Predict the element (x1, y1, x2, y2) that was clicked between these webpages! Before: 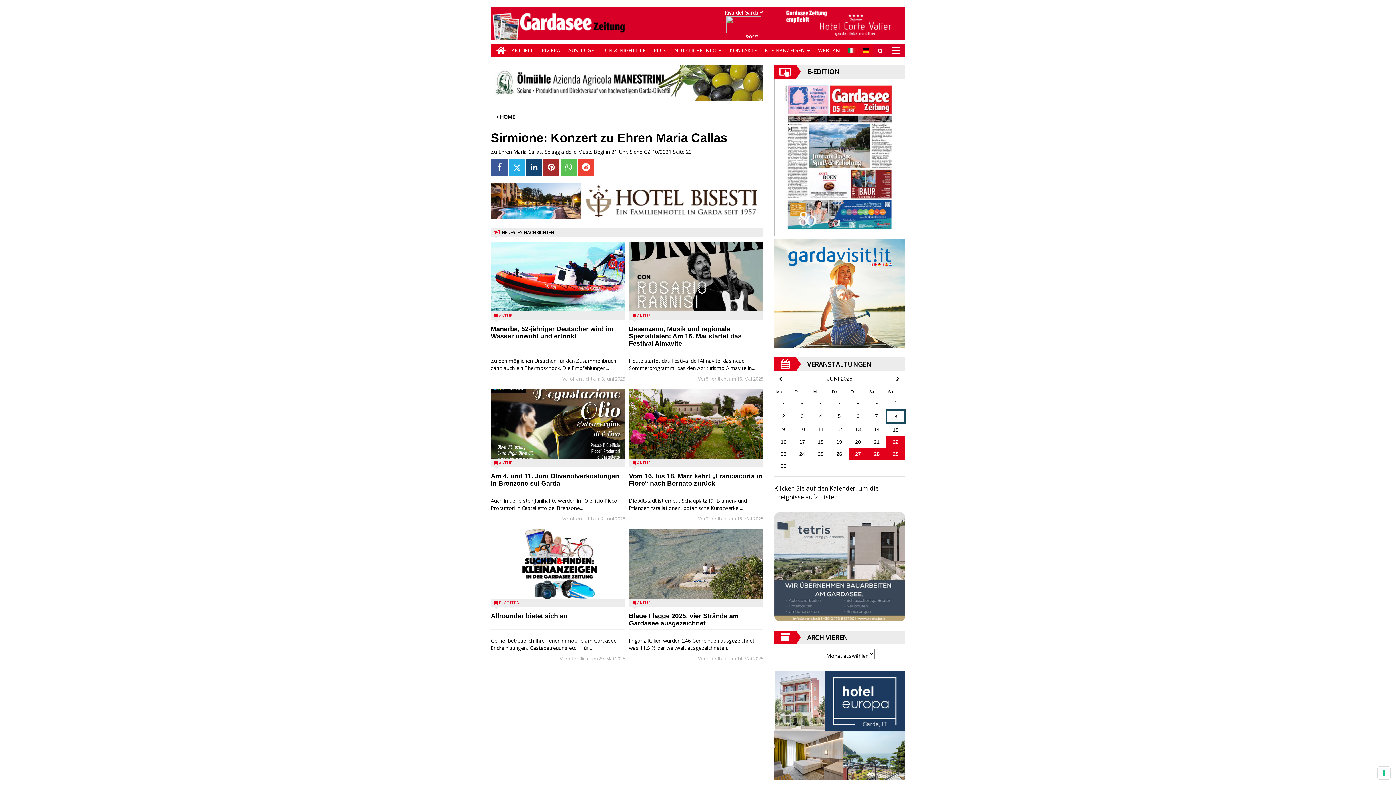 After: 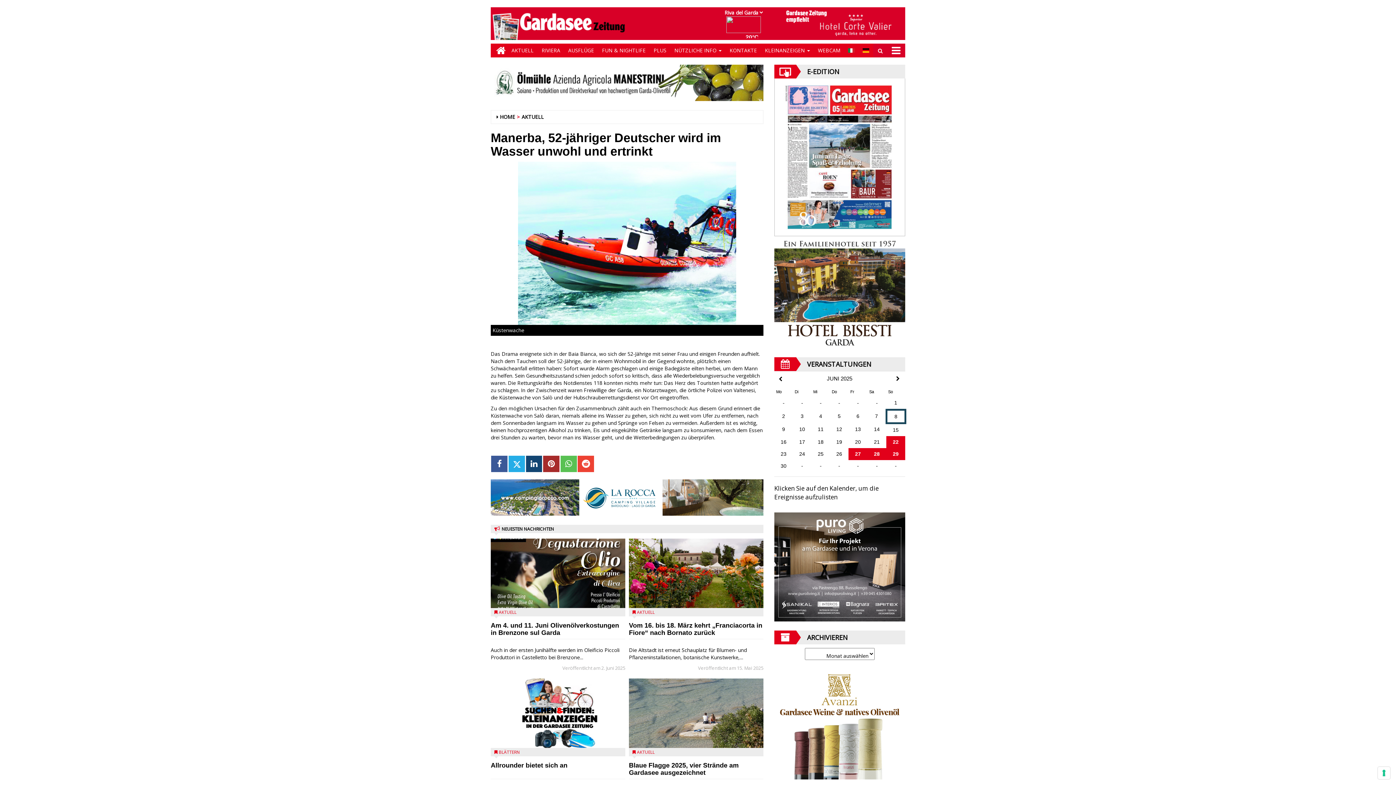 Action: bbox: (490, 205, 625, 275)